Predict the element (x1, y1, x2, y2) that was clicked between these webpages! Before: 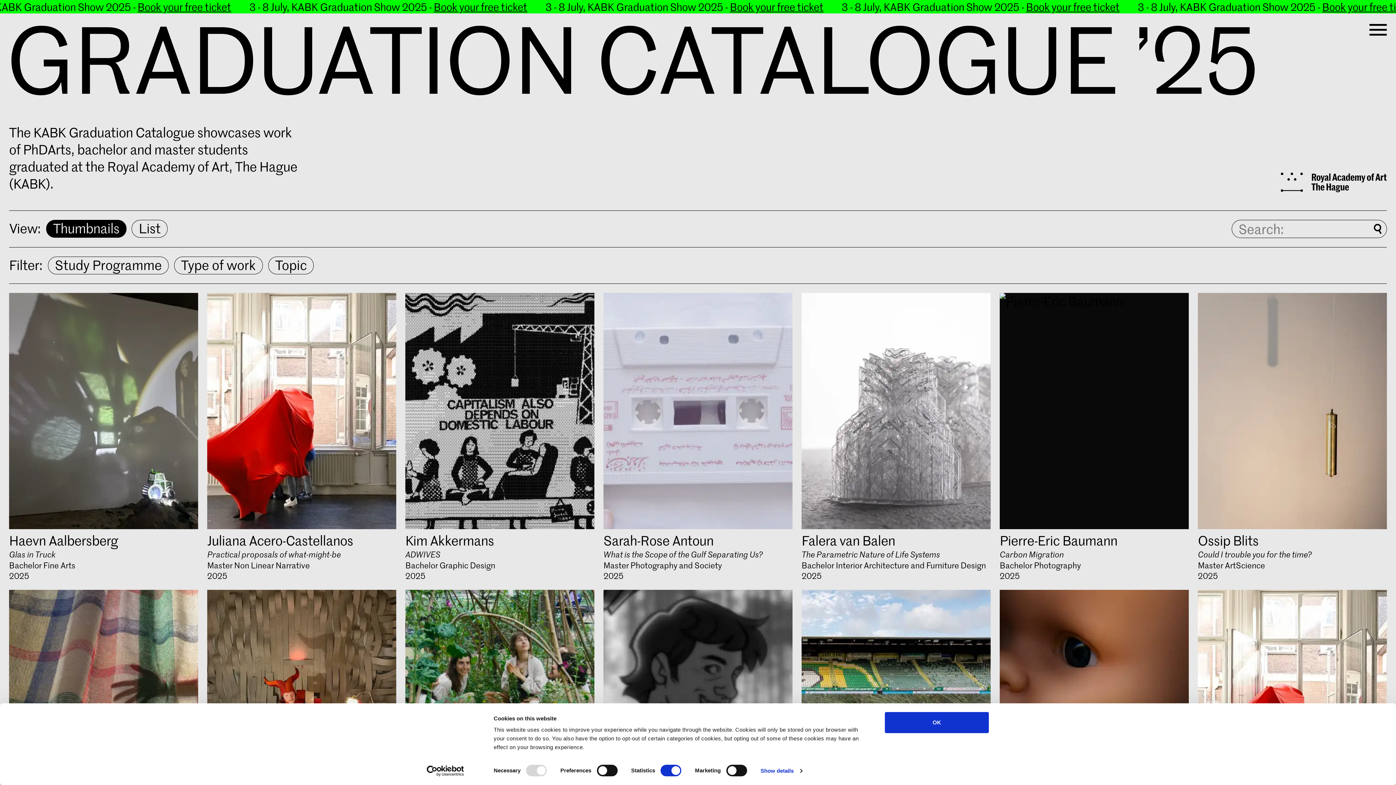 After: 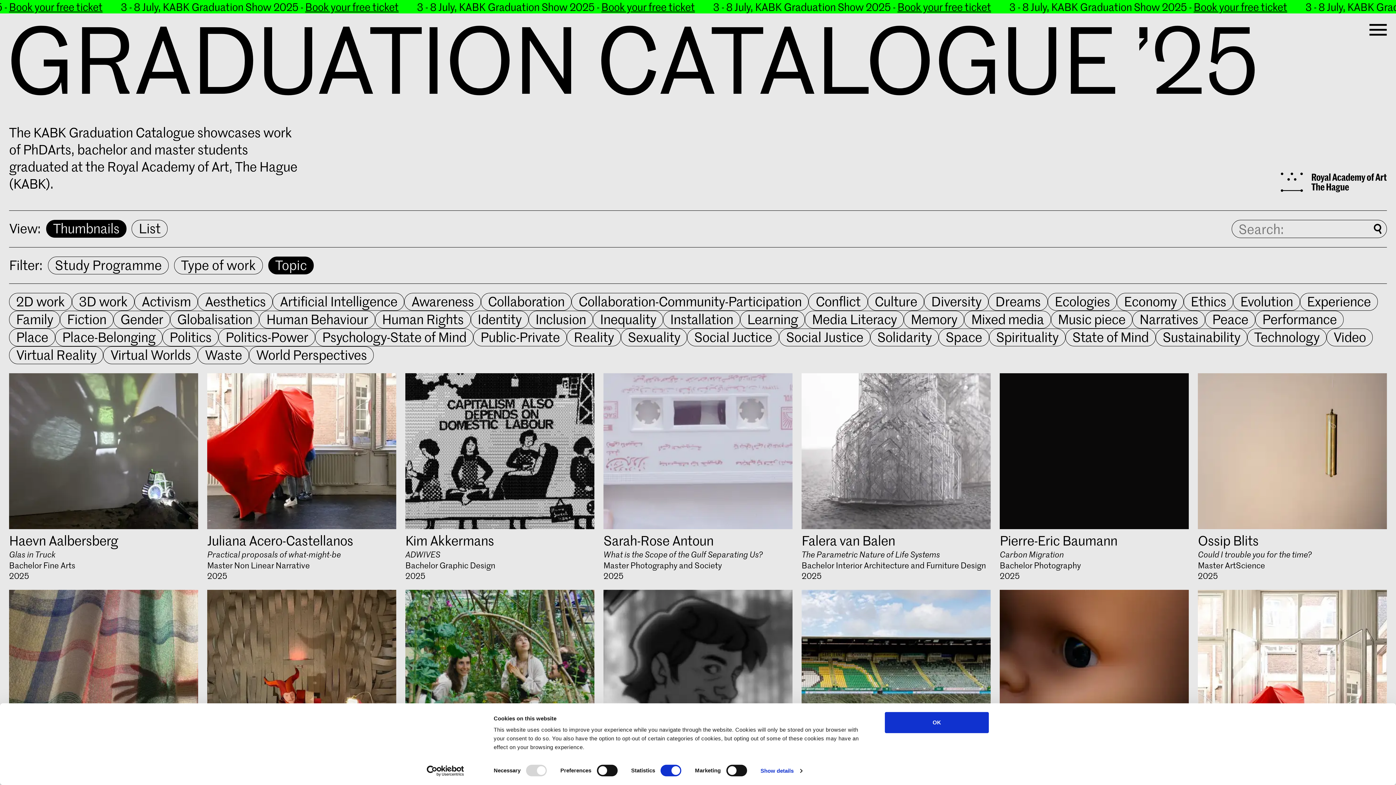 Action: label: Topic bbox: (268, 256, 313, 274)